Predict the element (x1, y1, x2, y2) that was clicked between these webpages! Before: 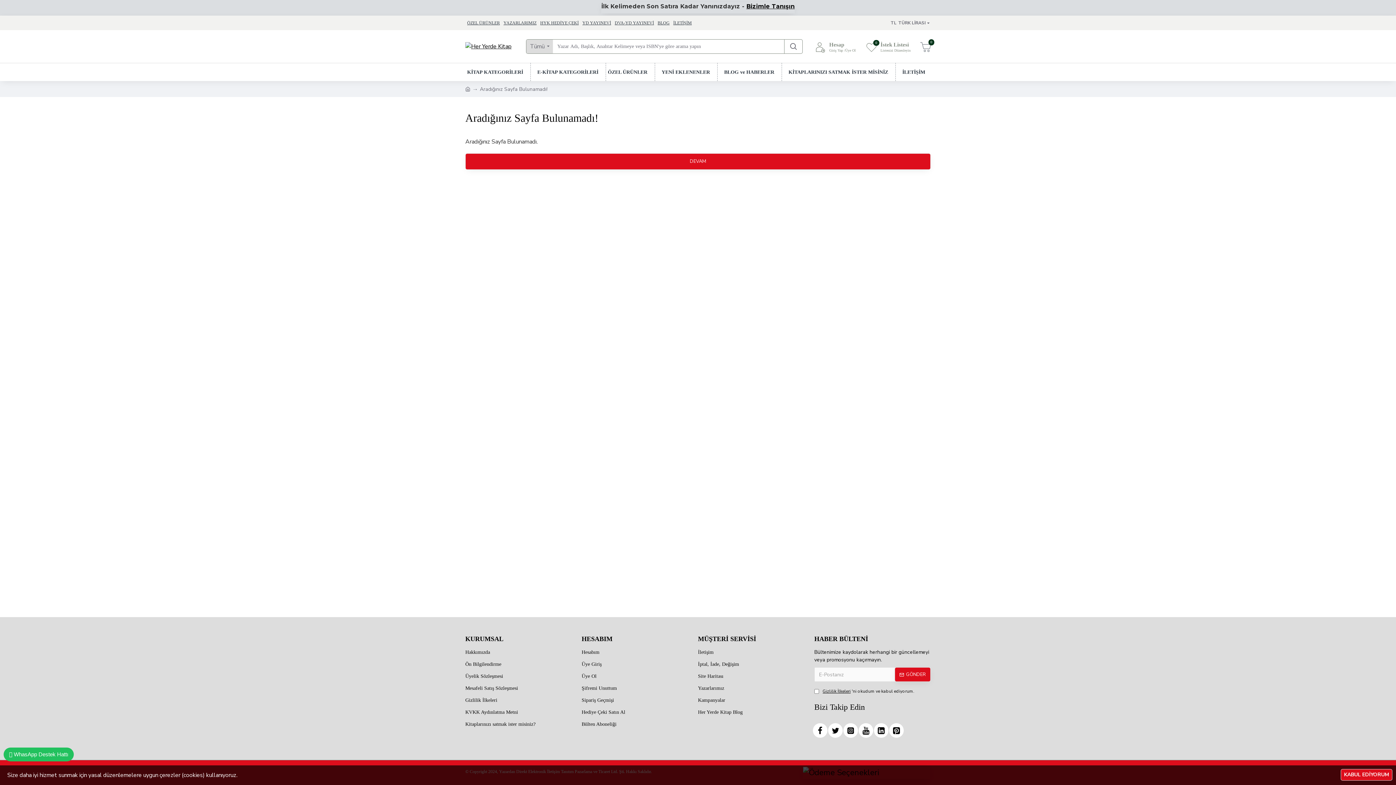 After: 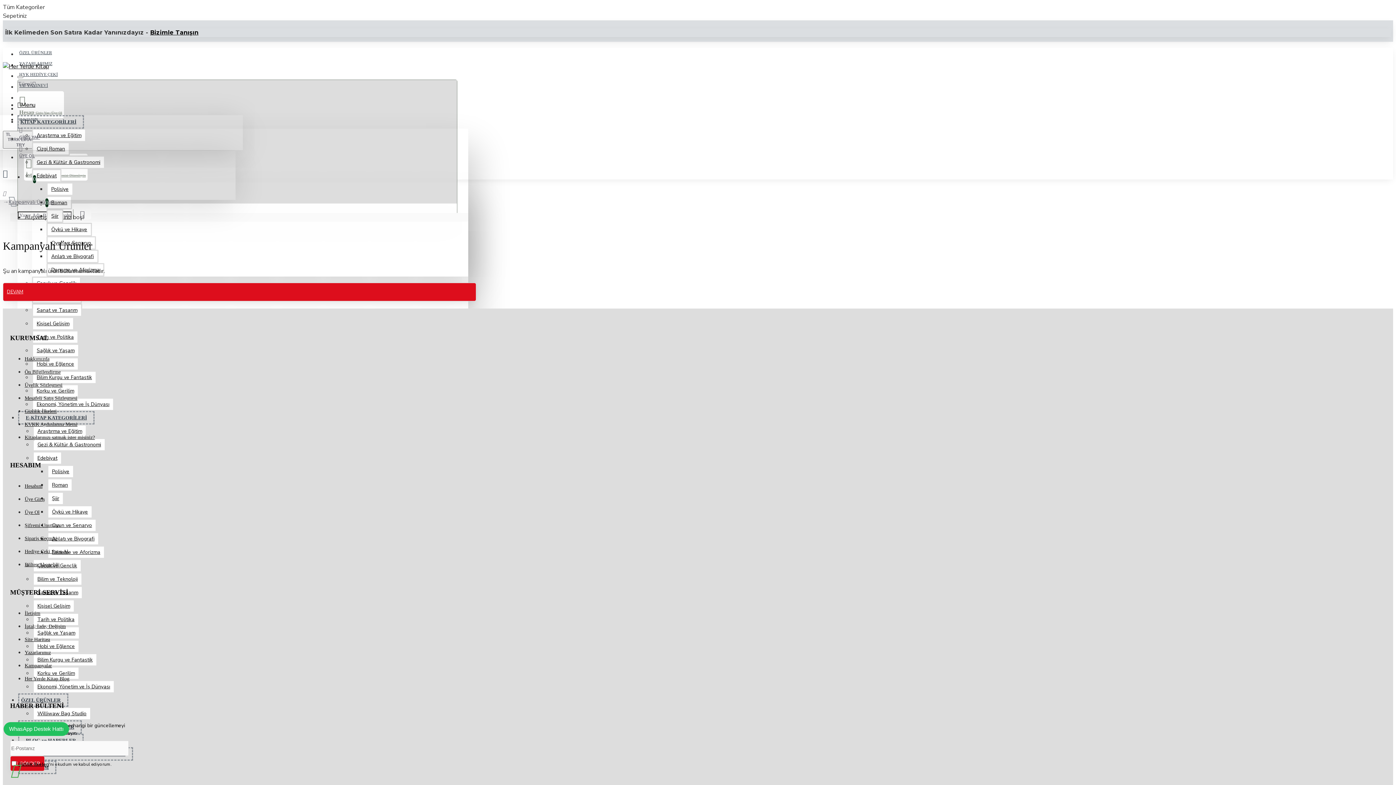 Action: label: Kampanyalar bbox: (698, 696, 725, 708)